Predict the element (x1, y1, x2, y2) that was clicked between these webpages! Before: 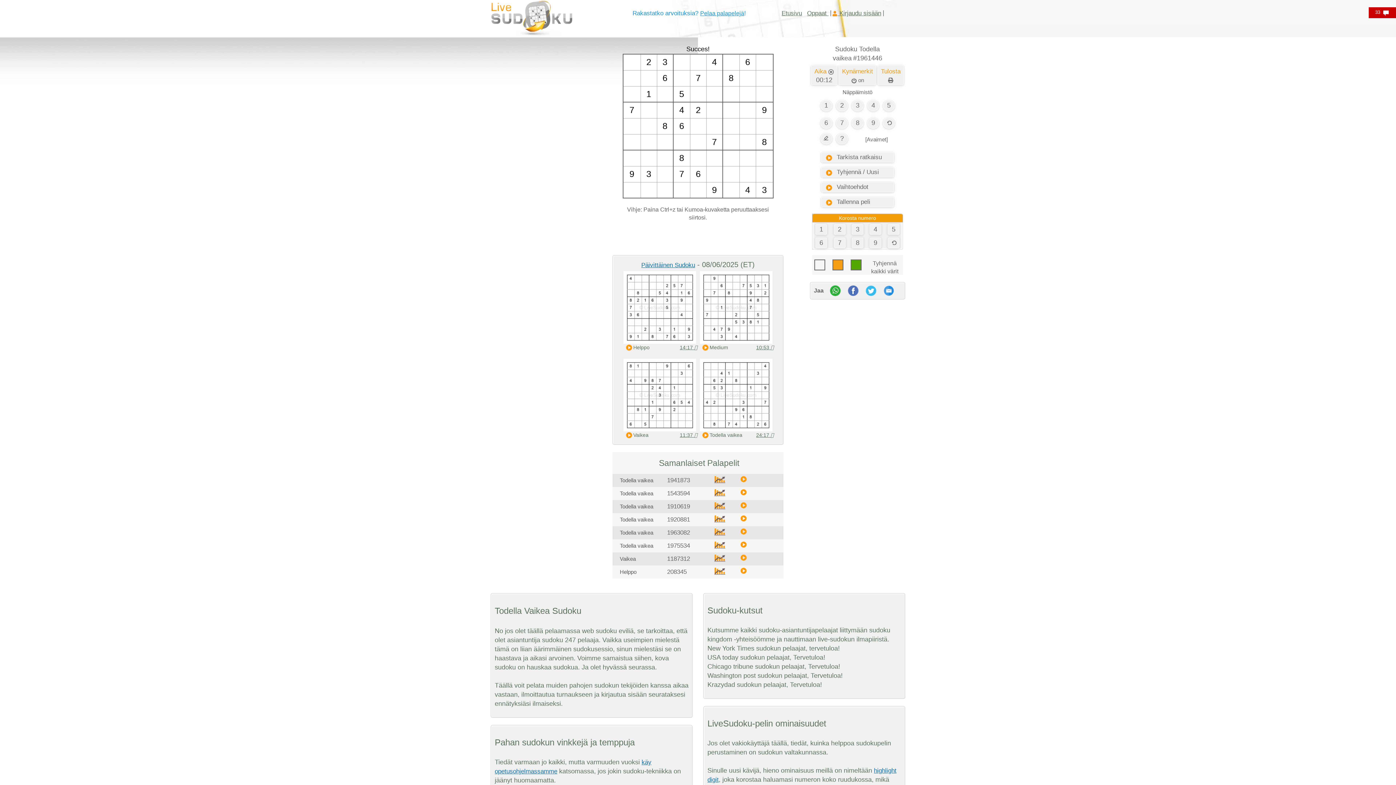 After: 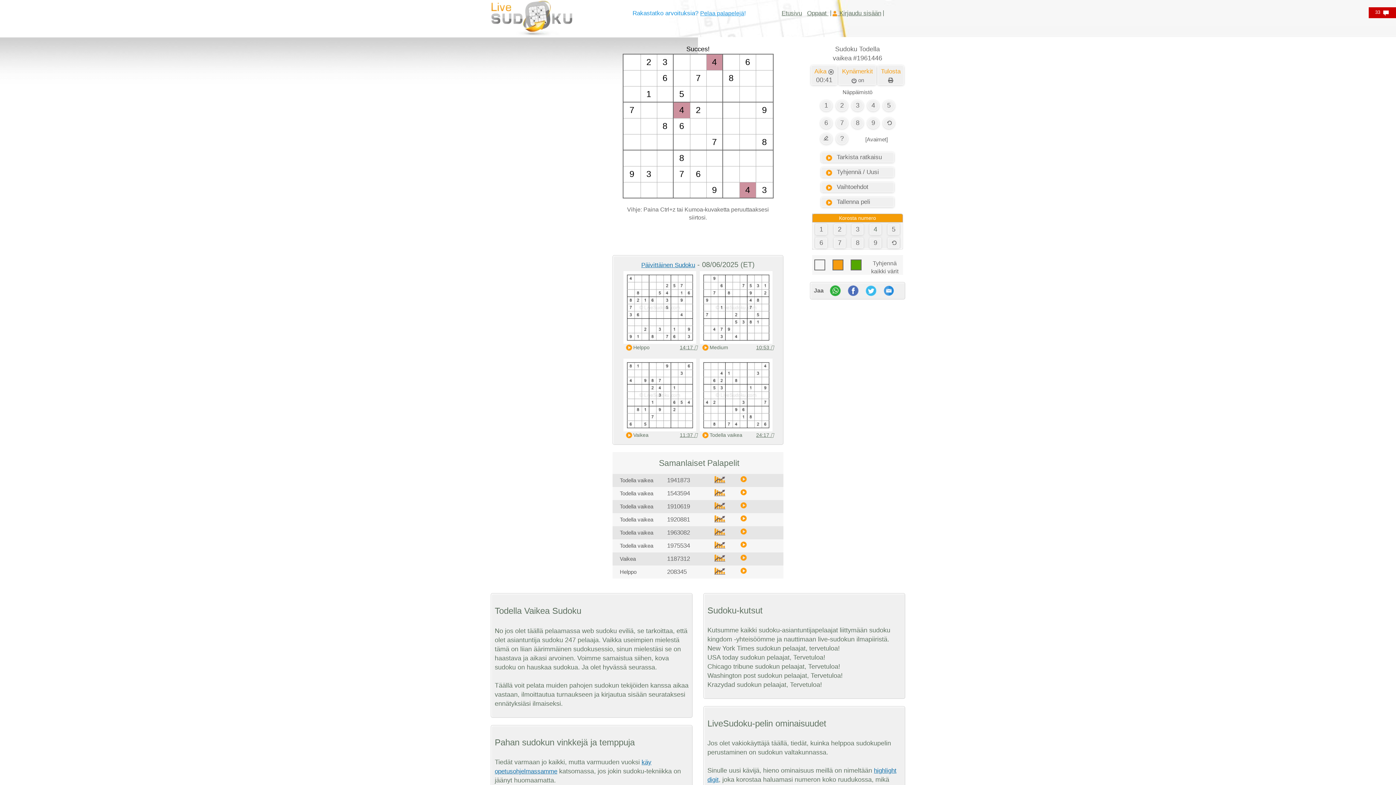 Action: bbox: (869, 224, 881, 234) label: 4